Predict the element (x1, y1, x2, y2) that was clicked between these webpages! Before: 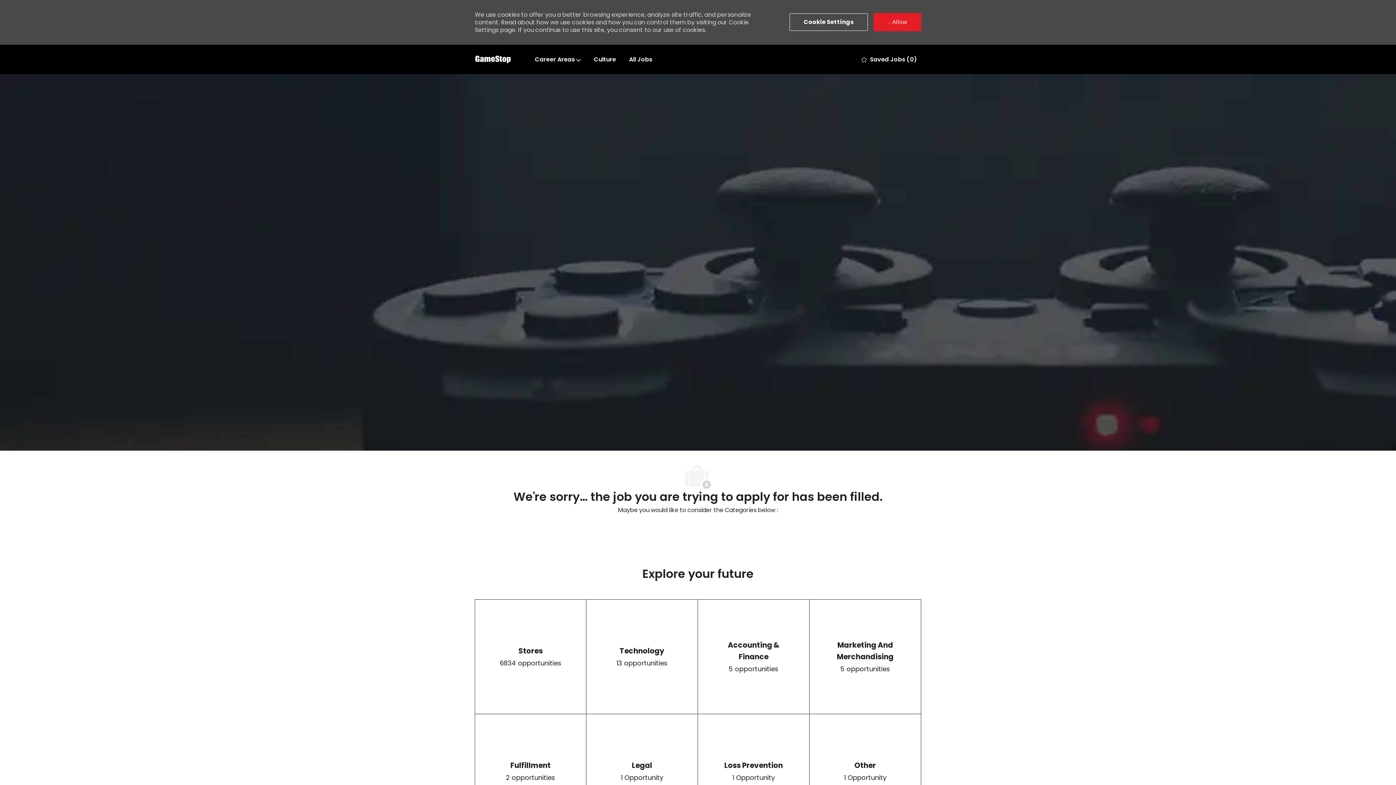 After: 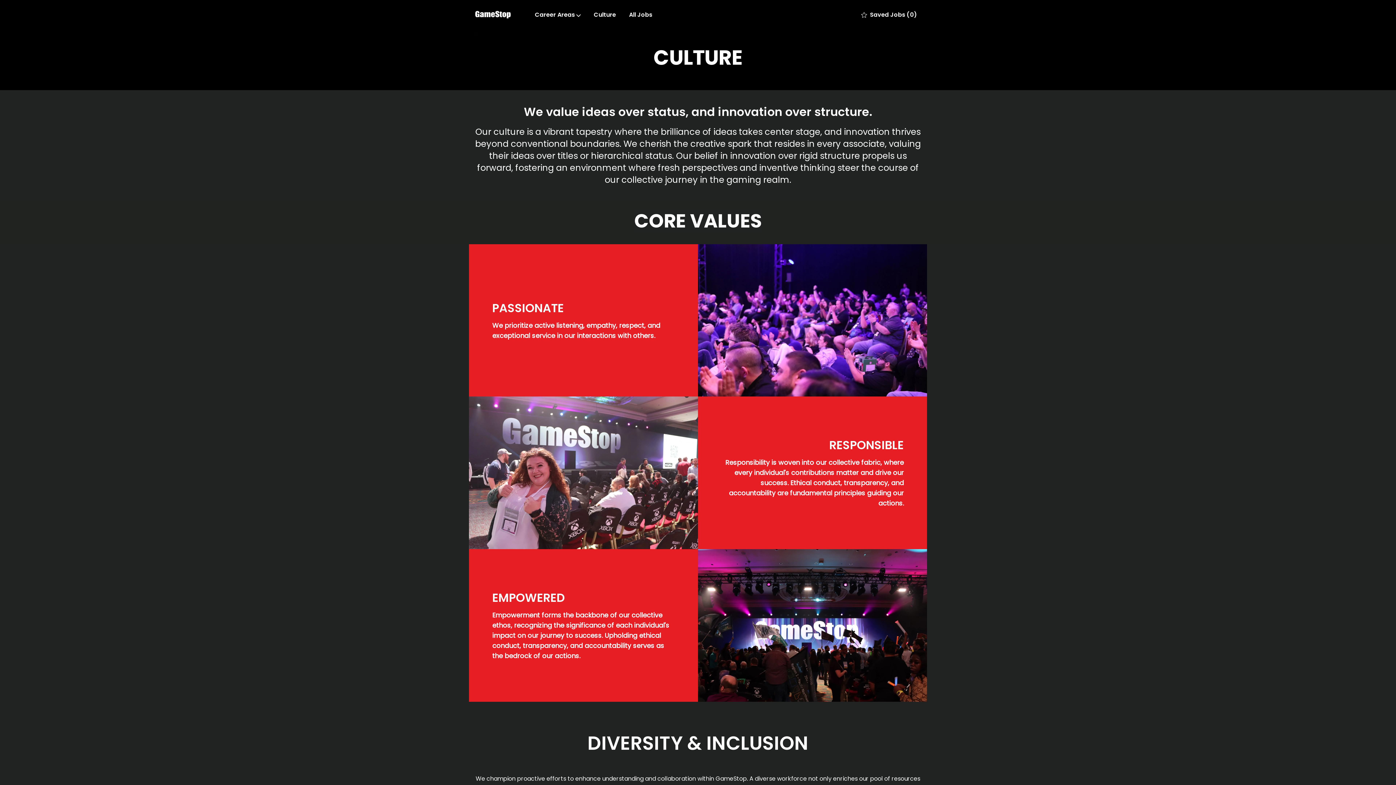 Action: label: Culture bbox: (593, 54, 616, 64)